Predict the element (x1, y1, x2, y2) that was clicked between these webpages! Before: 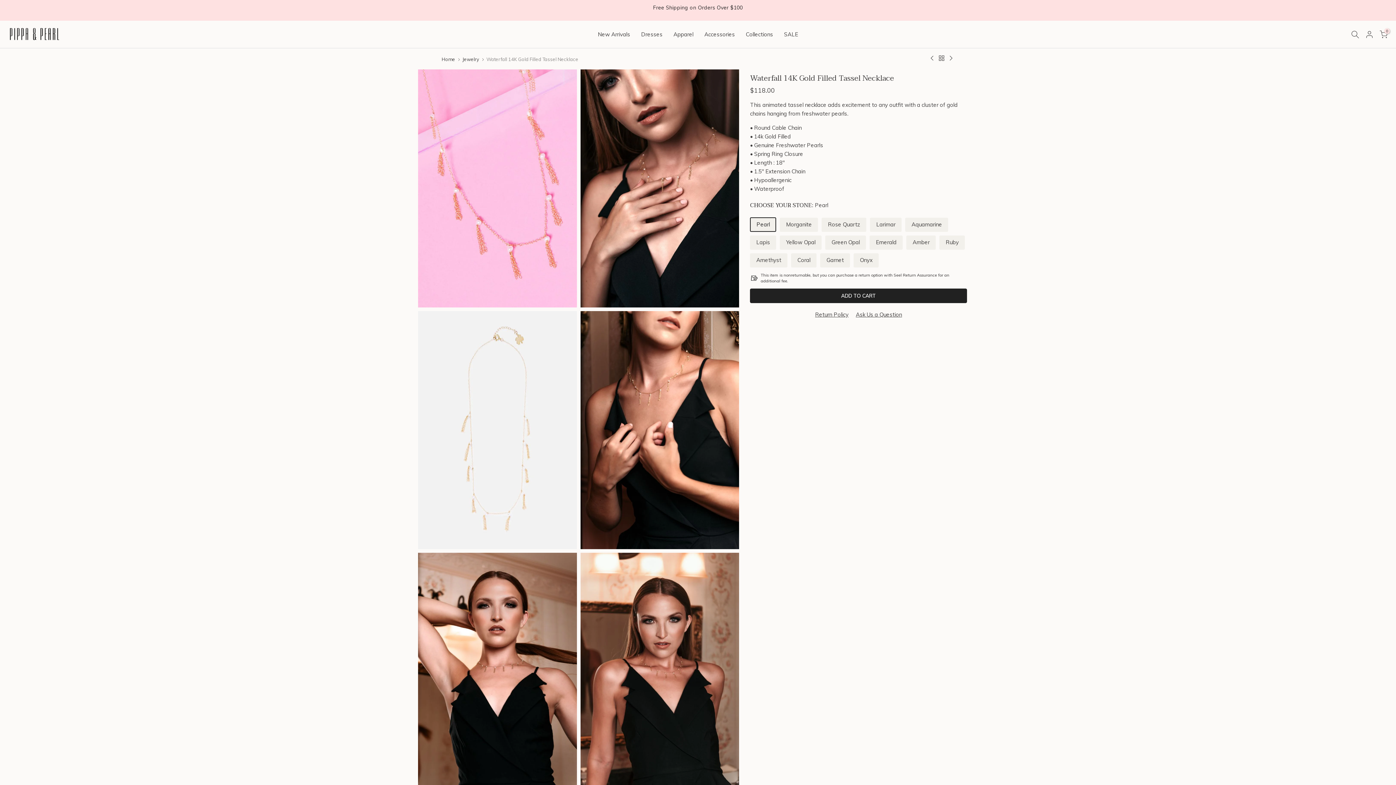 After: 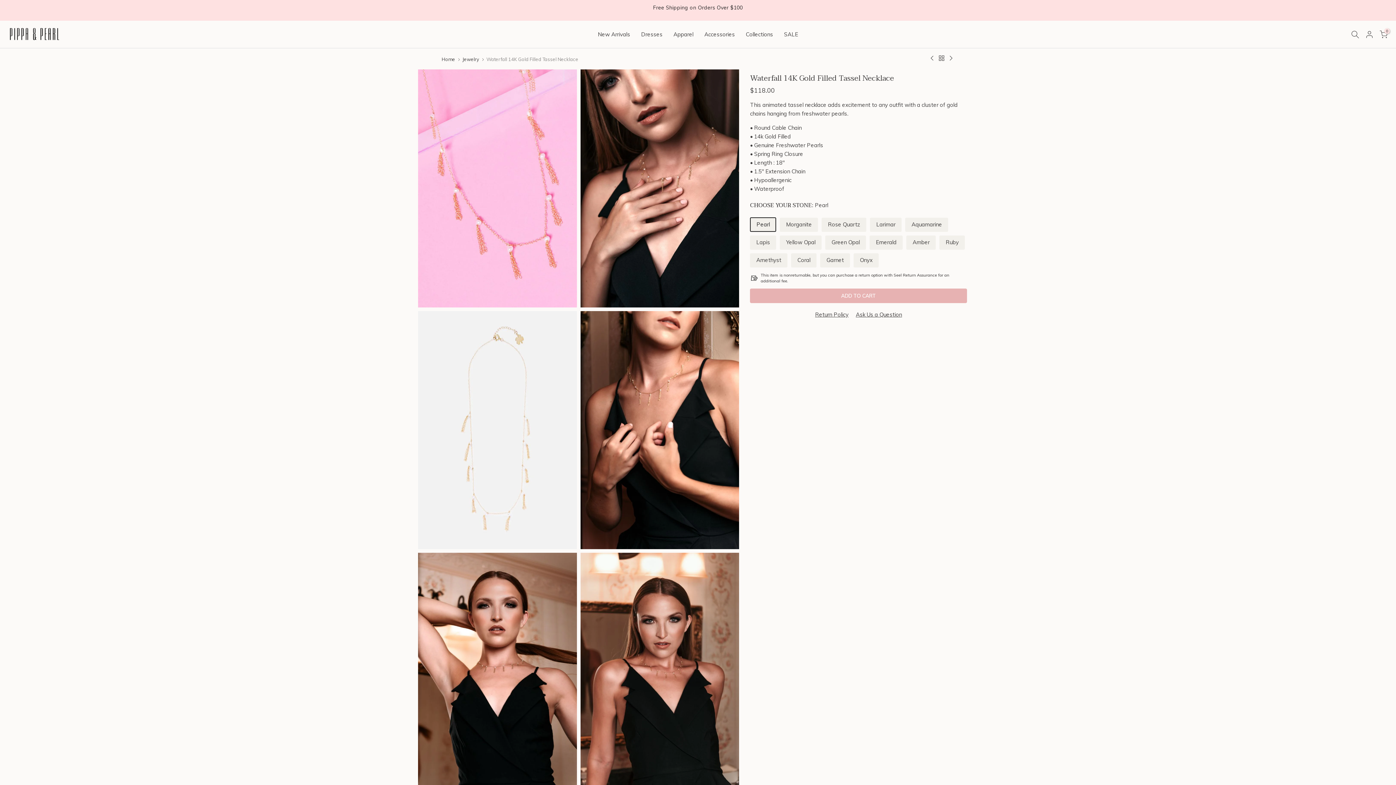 Action: bbox: (750, 272, 967, 286) label: ADD TO CART